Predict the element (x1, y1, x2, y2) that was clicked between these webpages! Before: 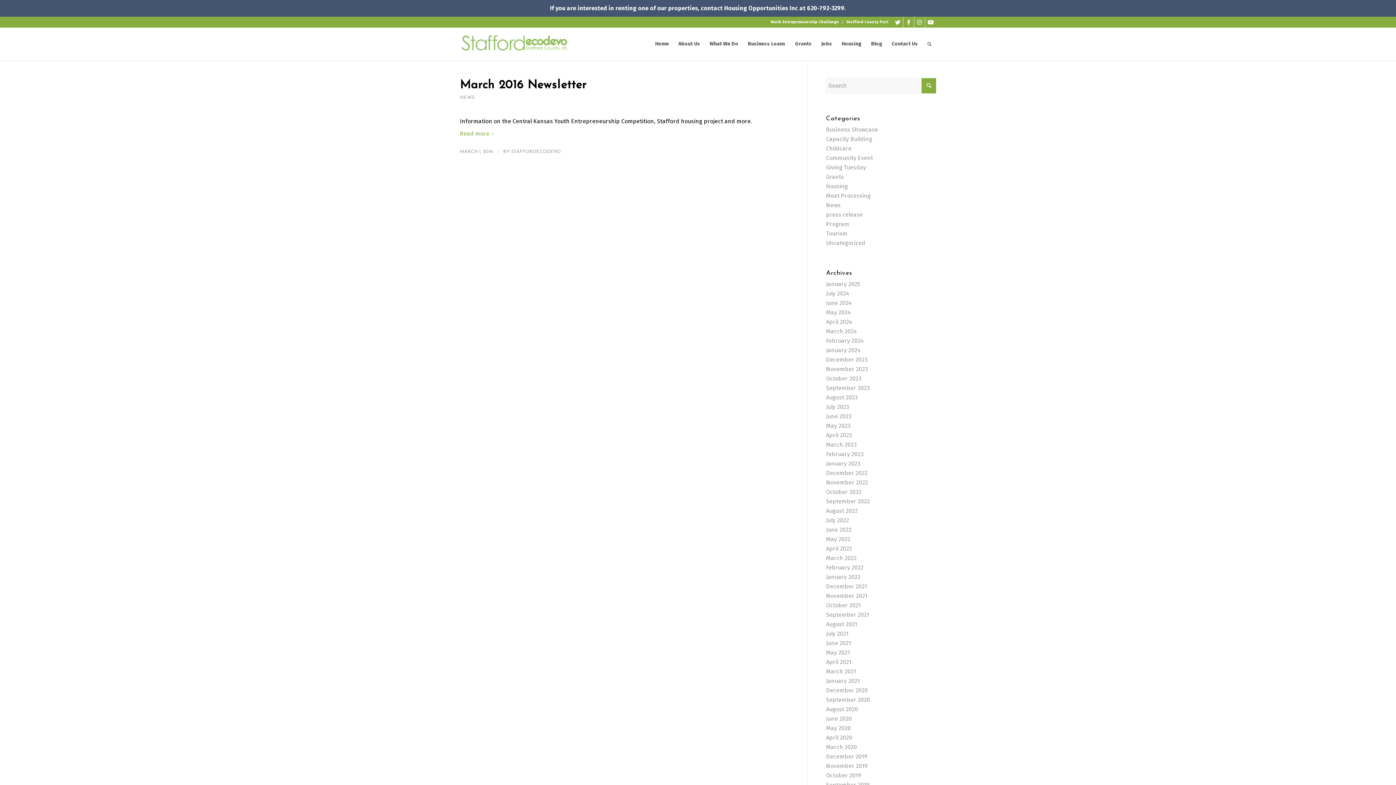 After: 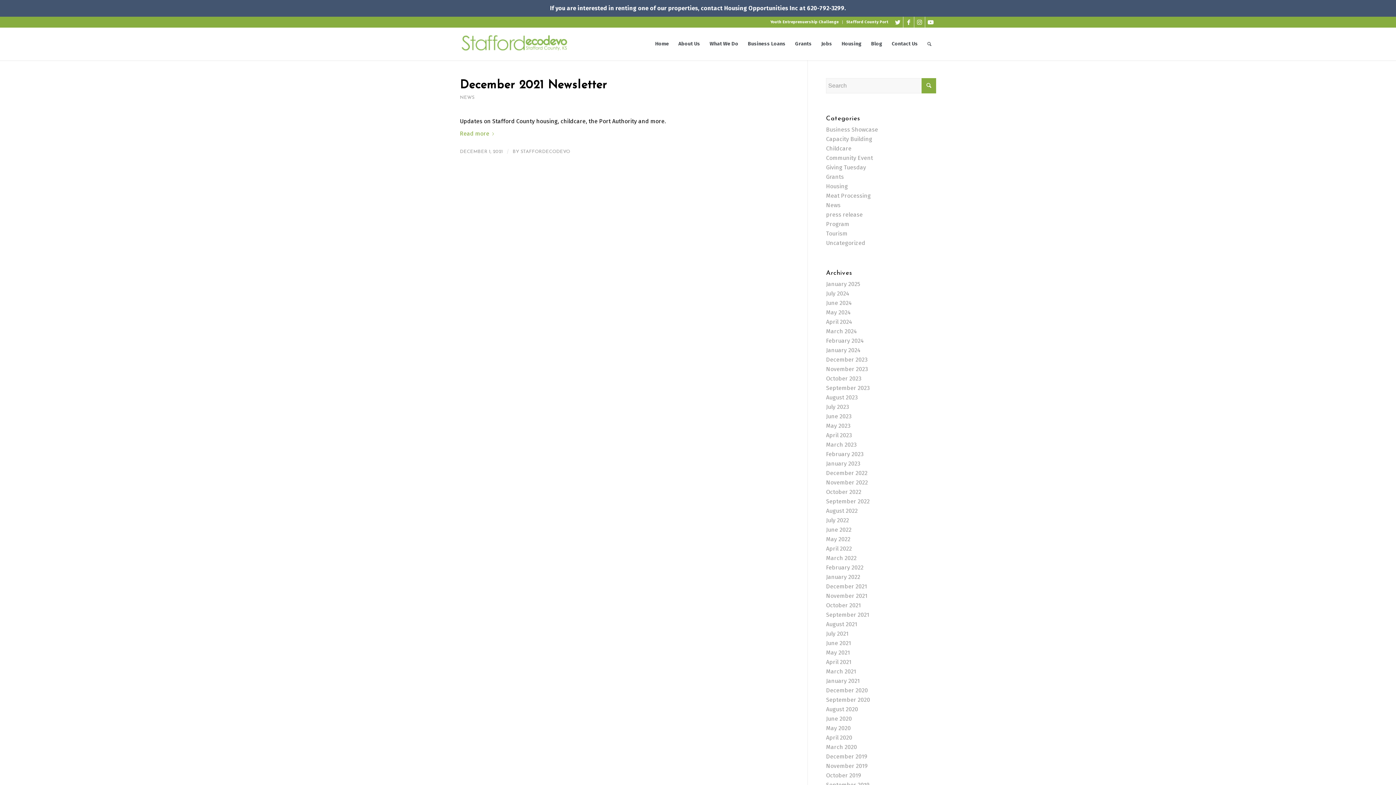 Action: label: December 2021 bbox: (826, 583, 867, 590)